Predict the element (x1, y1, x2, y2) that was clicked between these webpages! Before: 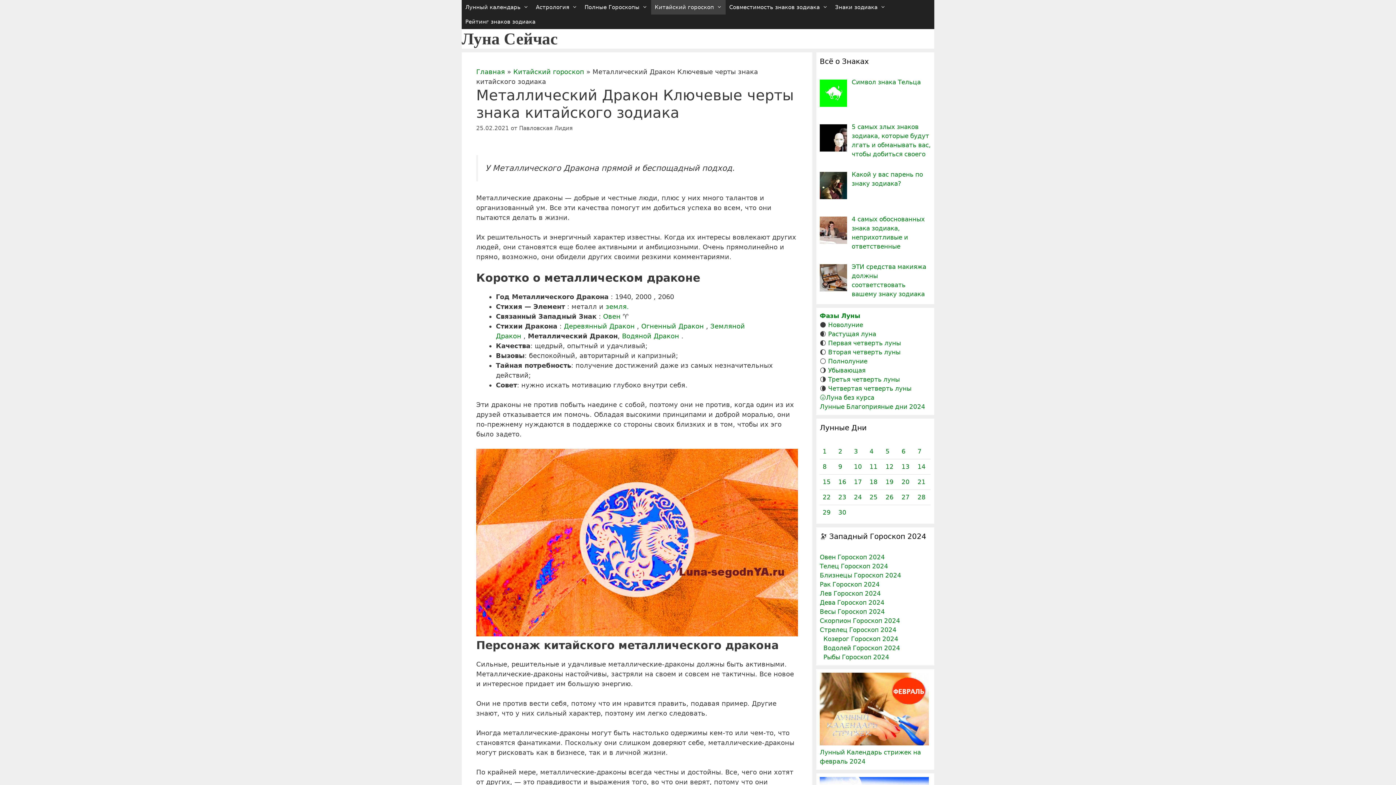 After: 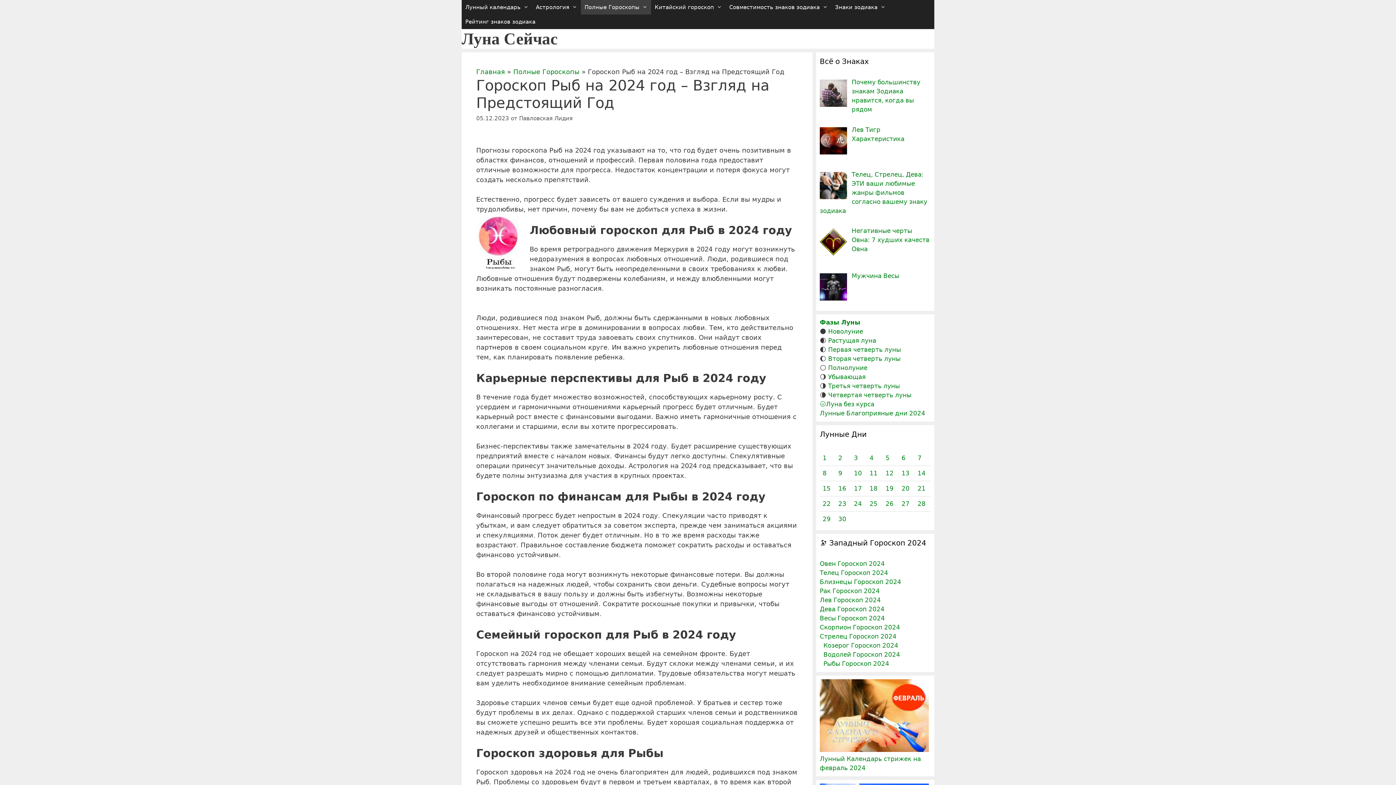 Action: bbox: (823, 653, 889, 660) label: Рыбы Гороскоп 2024